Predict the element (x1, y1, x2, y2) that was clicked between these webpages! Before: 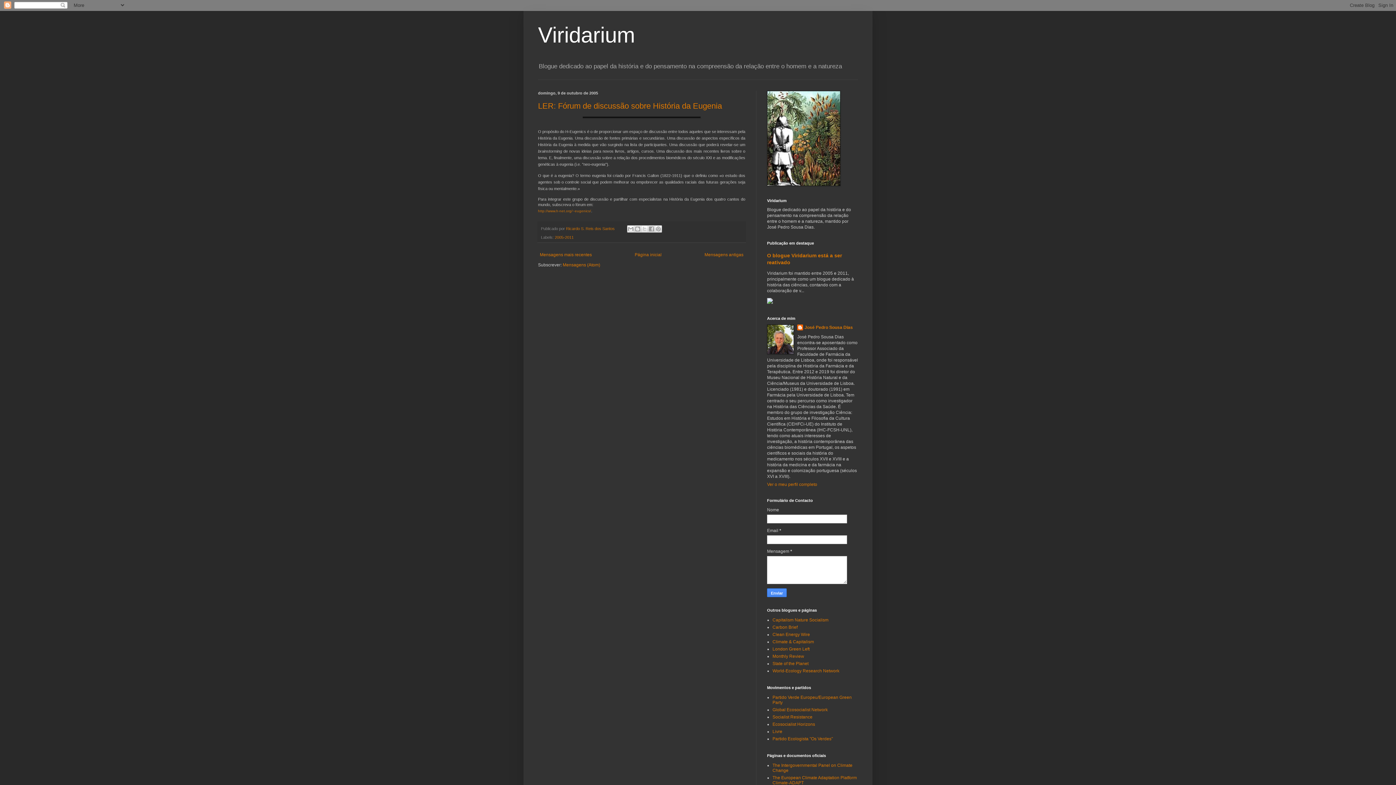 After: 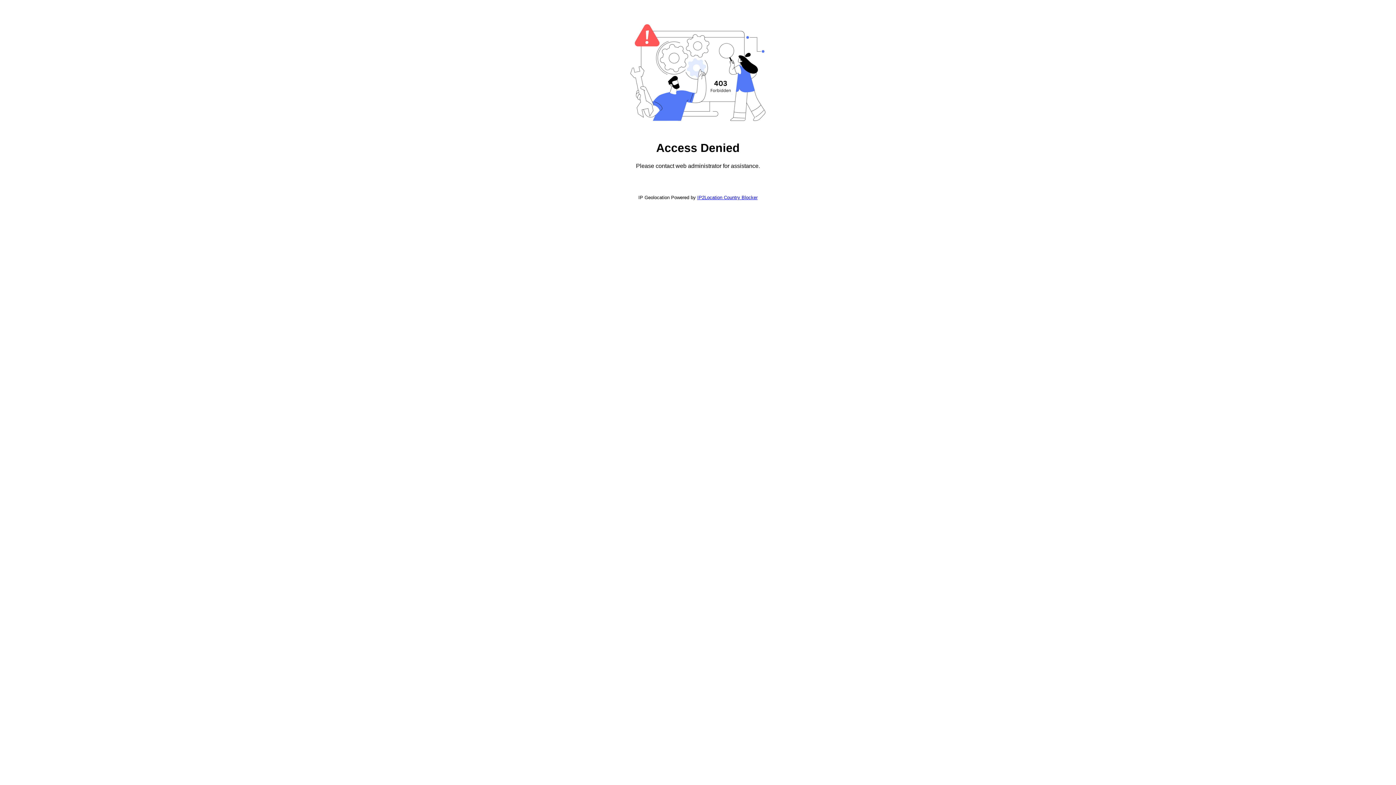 Action: bbox: (772, 715, 812, 720) label: Socialist Resistance